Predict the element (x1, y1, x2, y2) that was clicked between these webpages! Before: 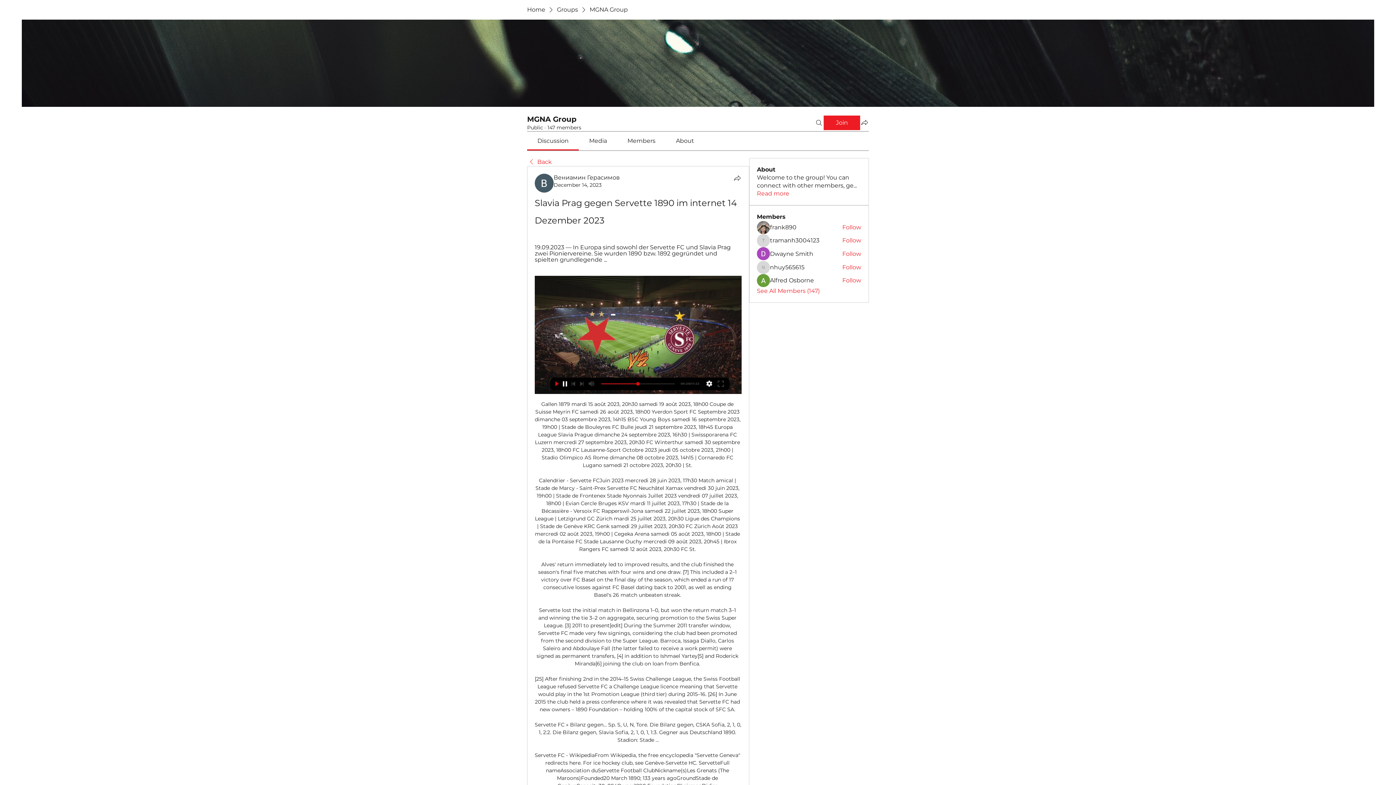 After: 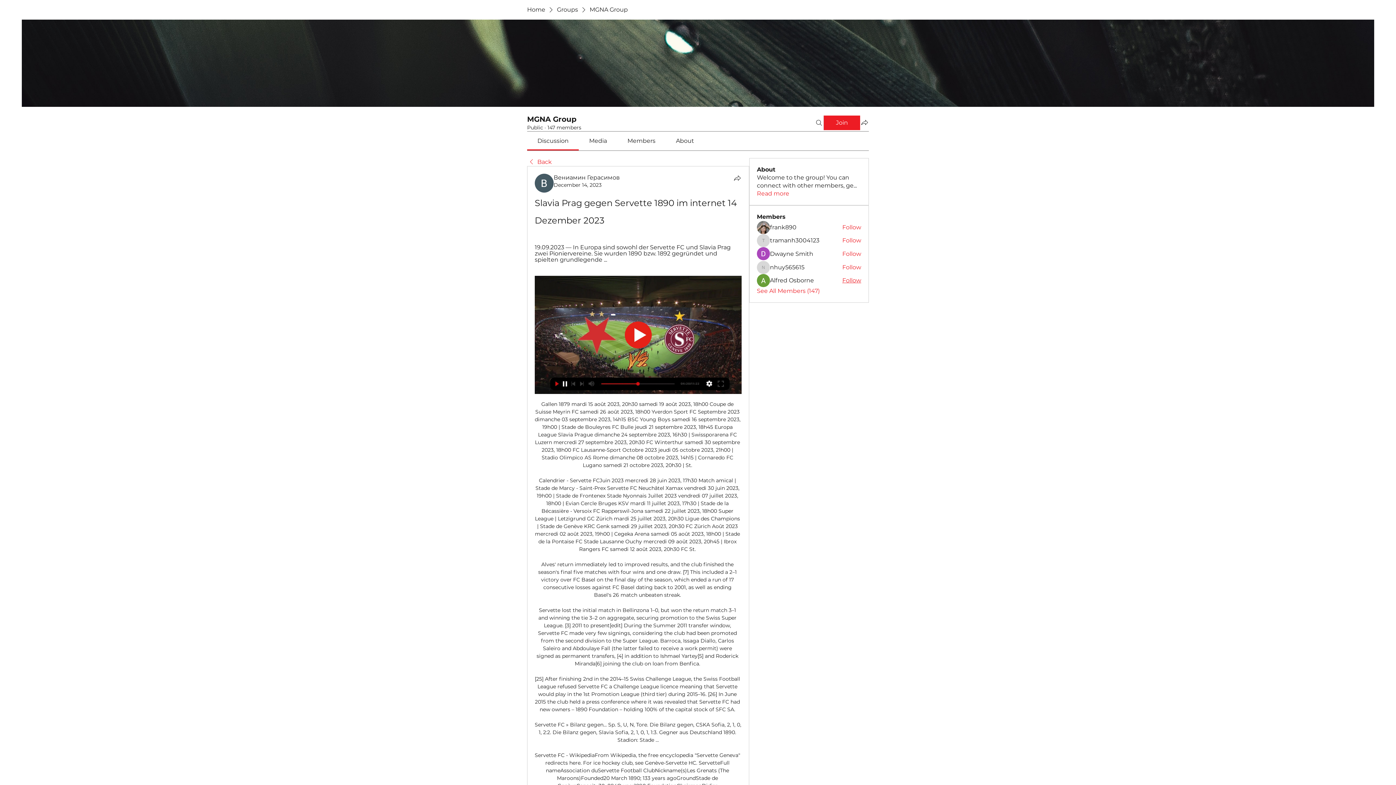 Action: label: Follow bbox: (842, 276, 861, 284)